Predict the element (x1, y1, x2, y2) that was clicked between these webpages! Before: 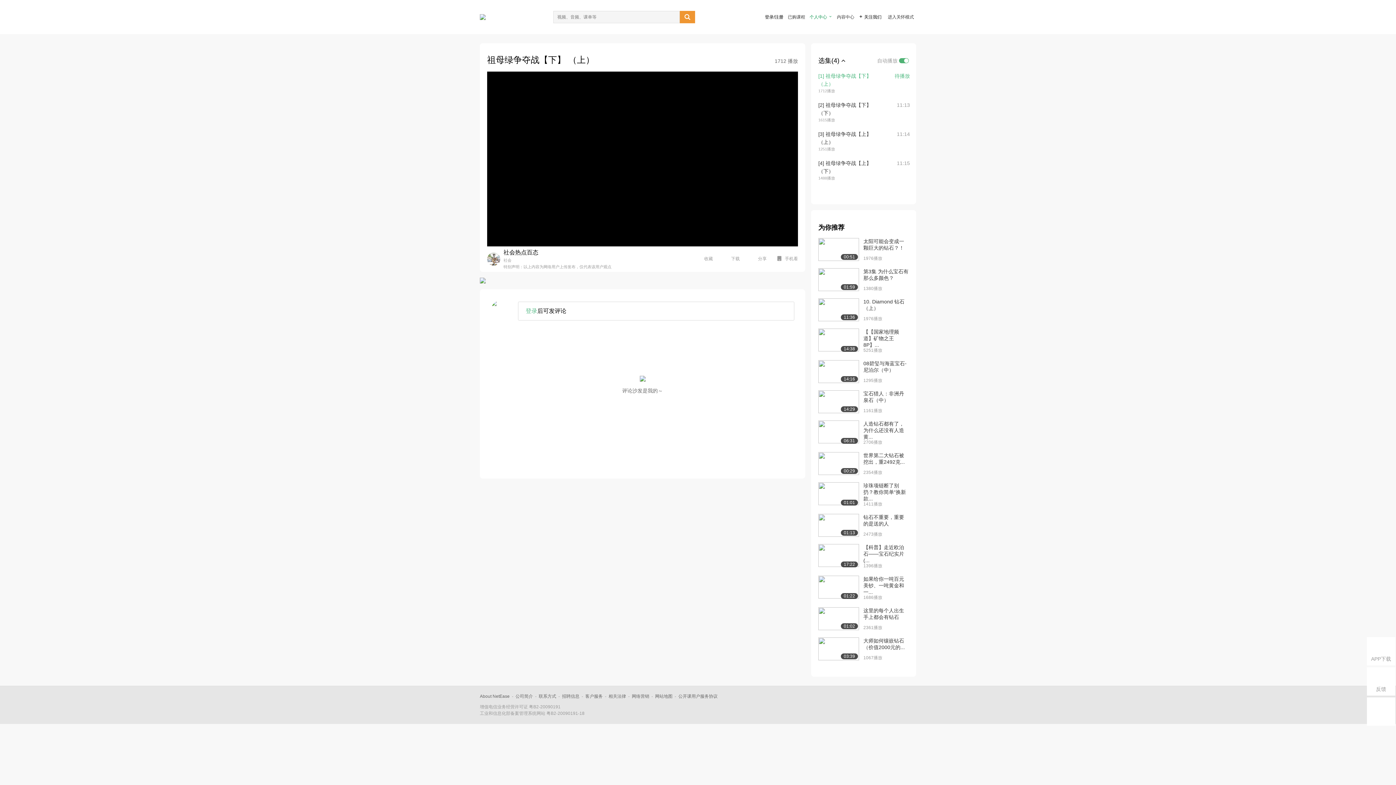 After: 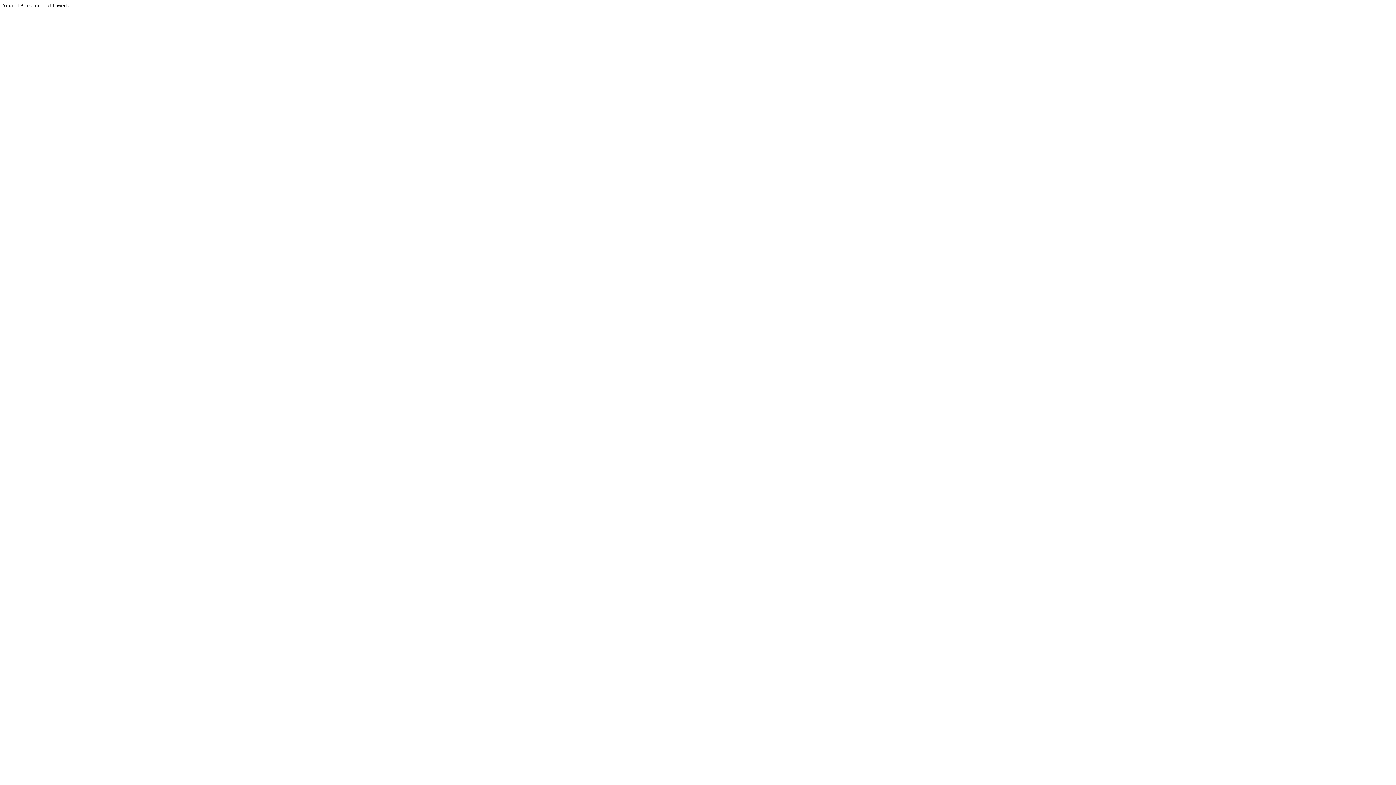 Action: label: 已购课程 bbox: (788, 14, 805, 19)